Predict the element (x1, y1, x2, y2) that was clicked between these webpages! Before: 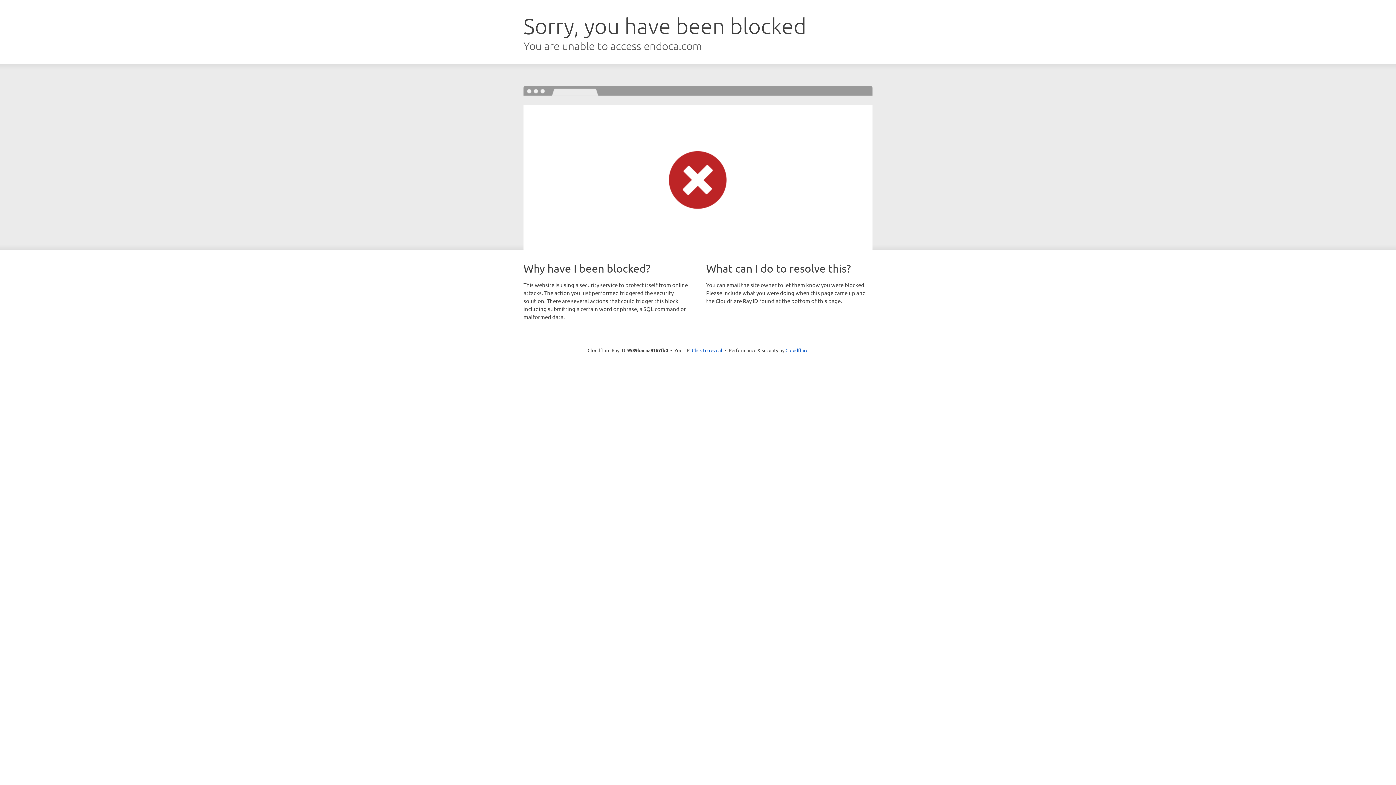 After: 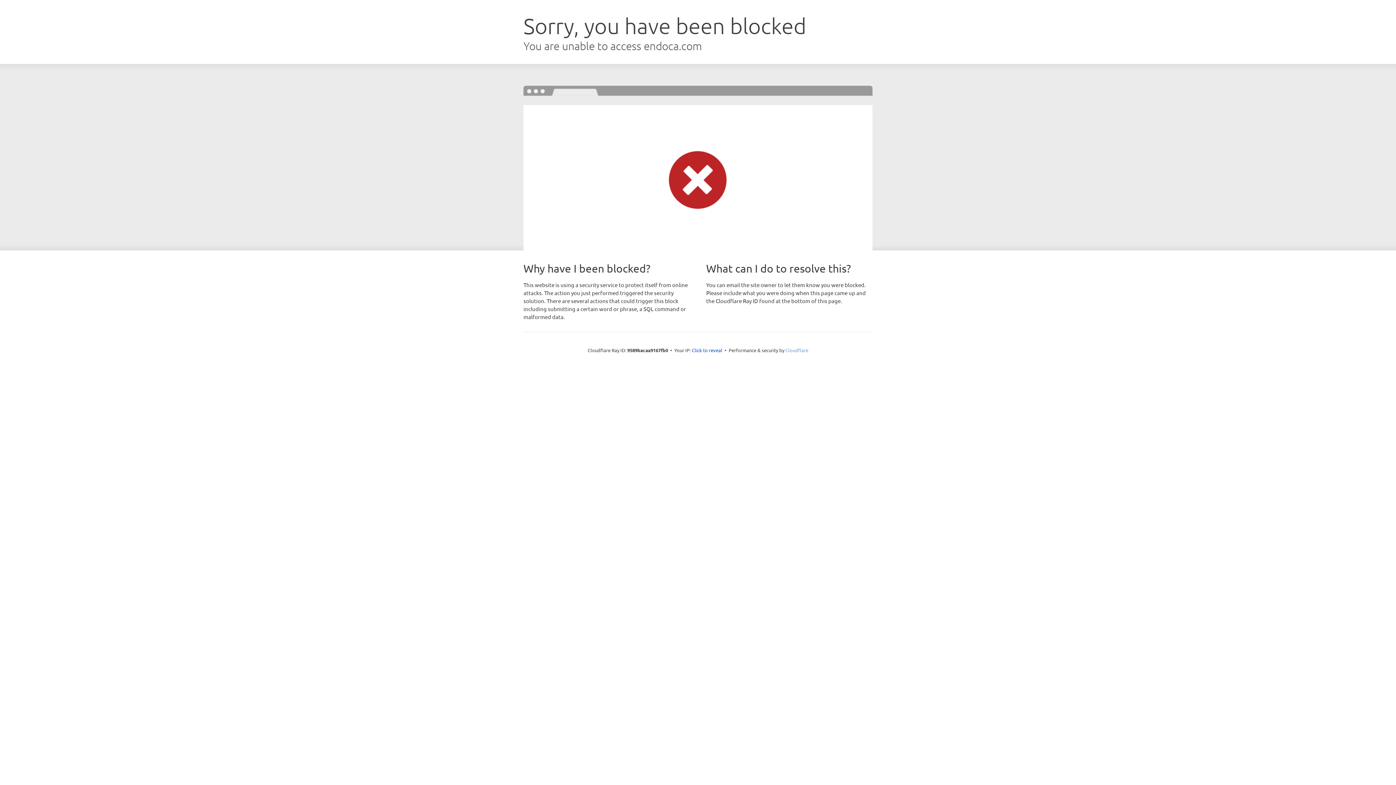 Action: label: Cloudflare bbox: (785, 347, 808, 353)